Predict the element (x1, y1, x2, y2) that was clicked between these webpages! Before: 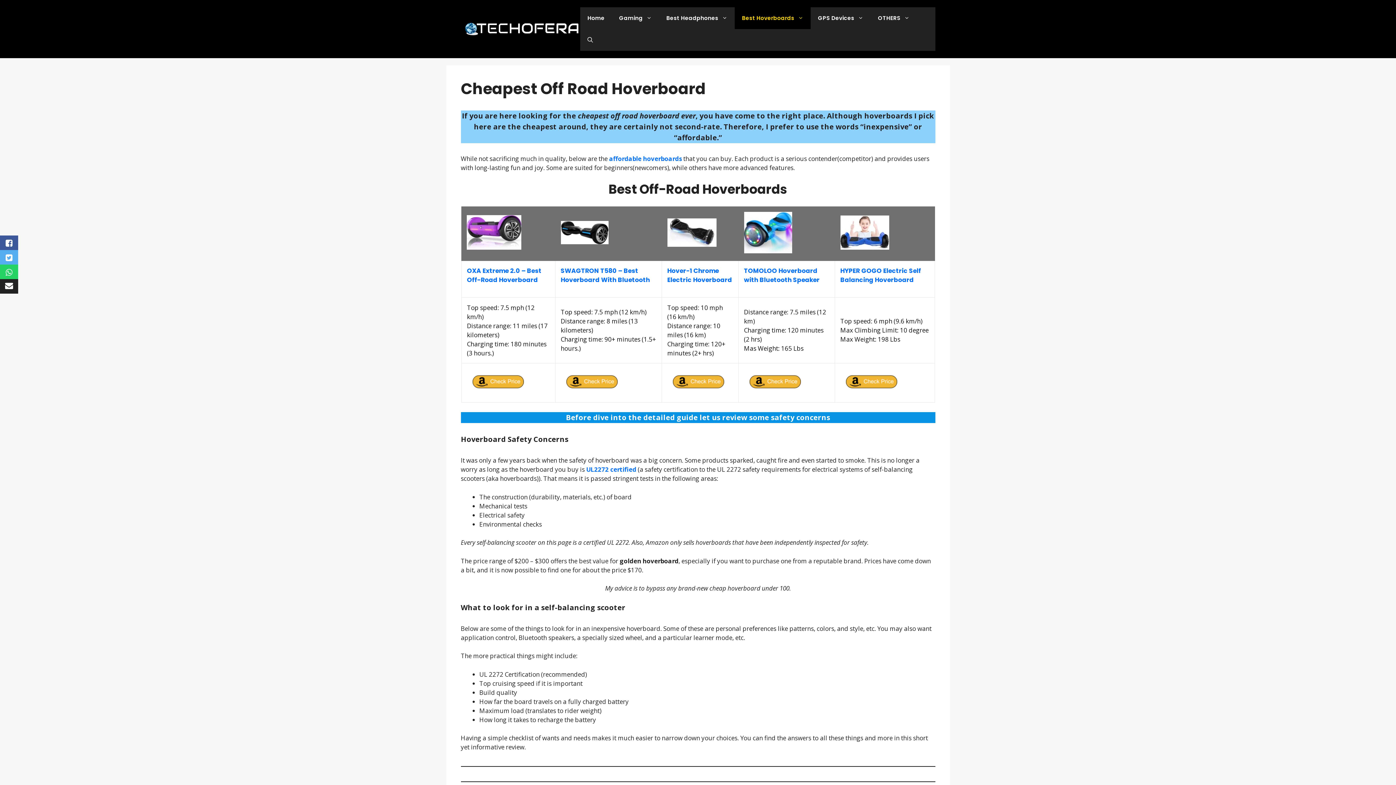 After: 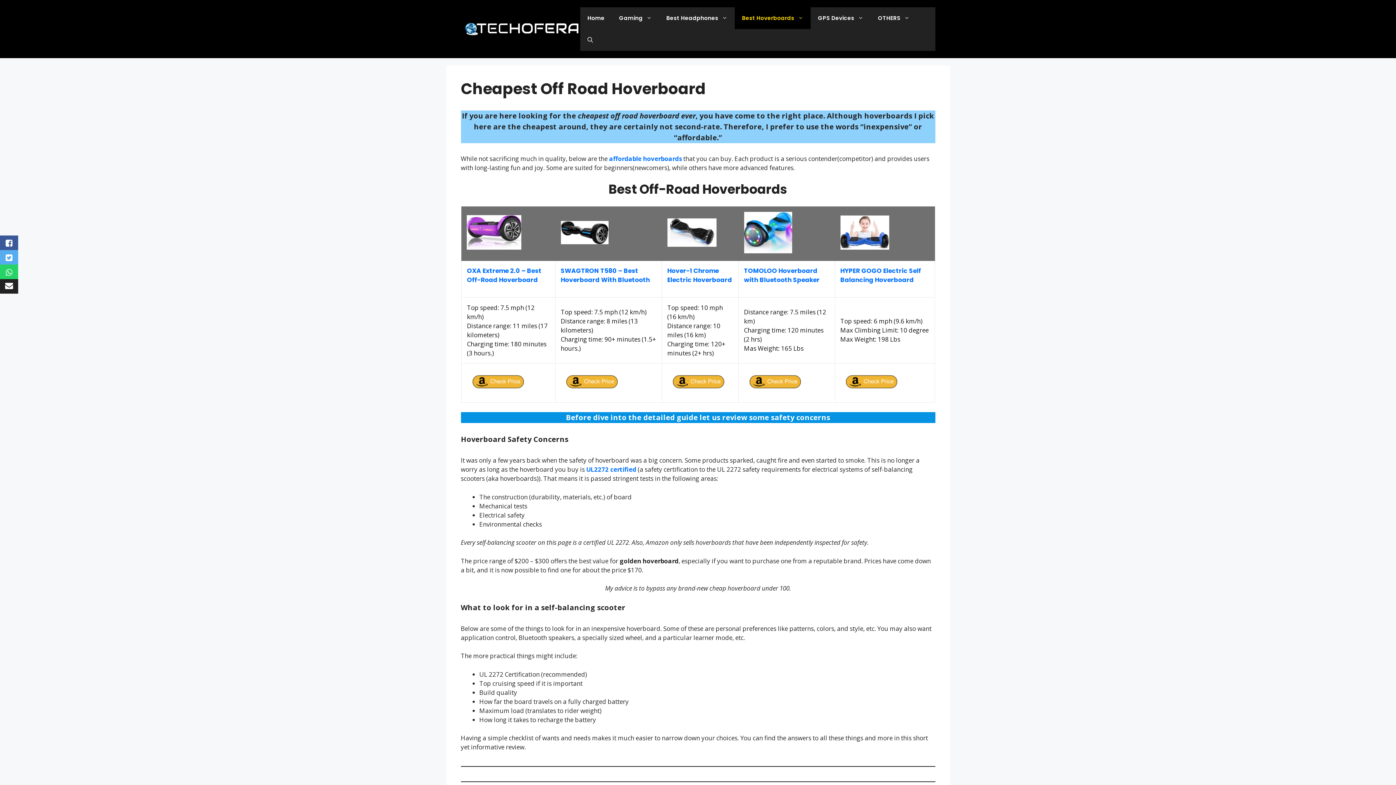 Action: bbox: (0, 250, 18, 264)